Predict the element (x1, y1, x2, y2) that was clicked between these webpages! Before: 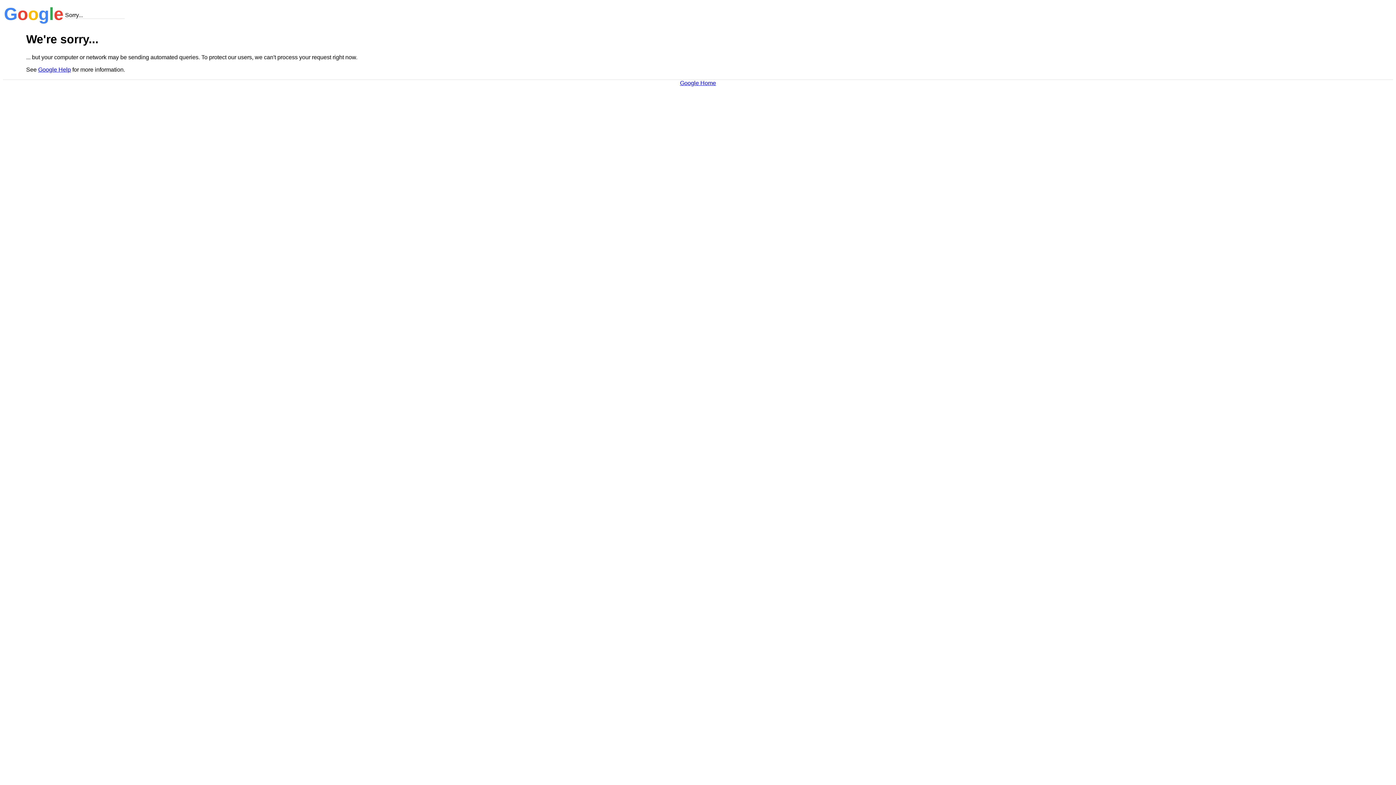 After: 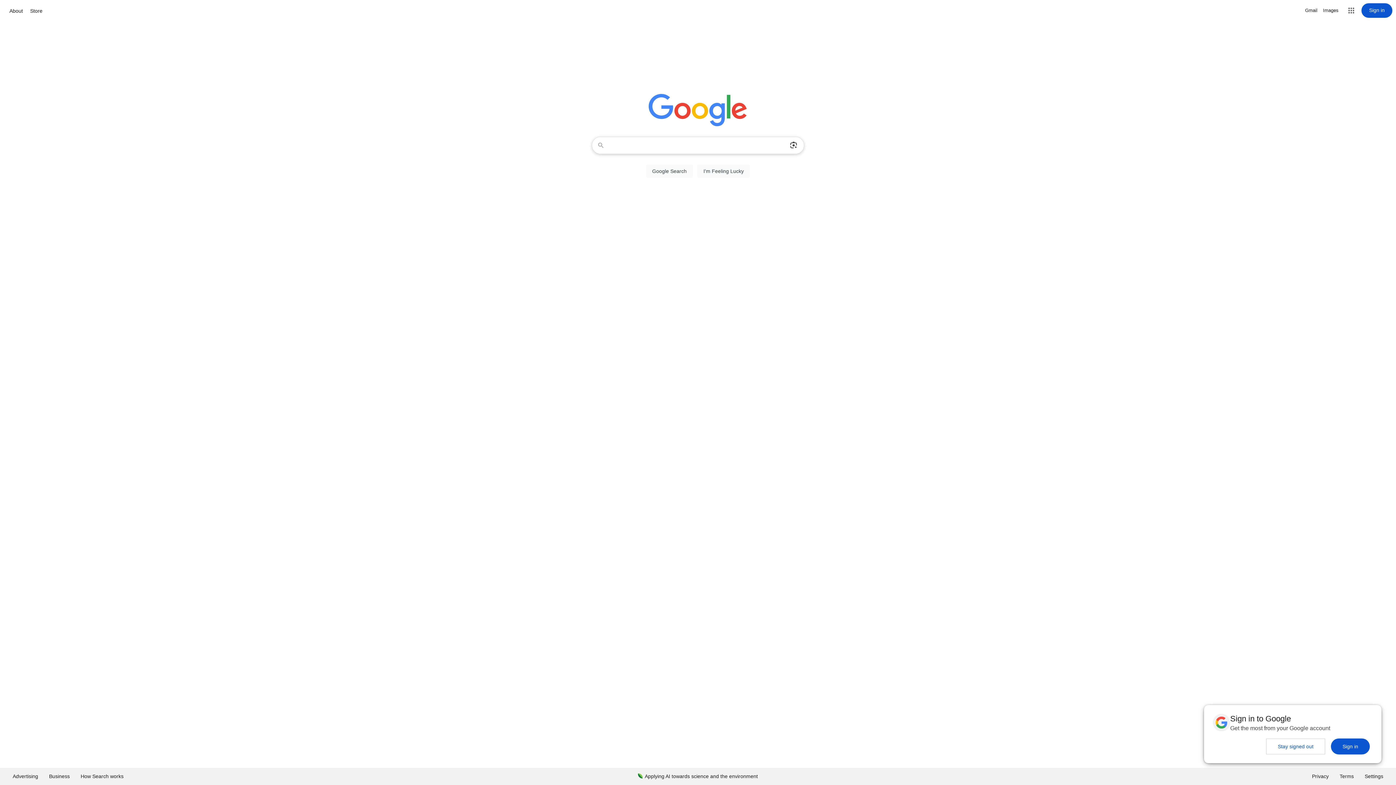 Action: label: Google Home bbox: (680, 79, 716, 86)